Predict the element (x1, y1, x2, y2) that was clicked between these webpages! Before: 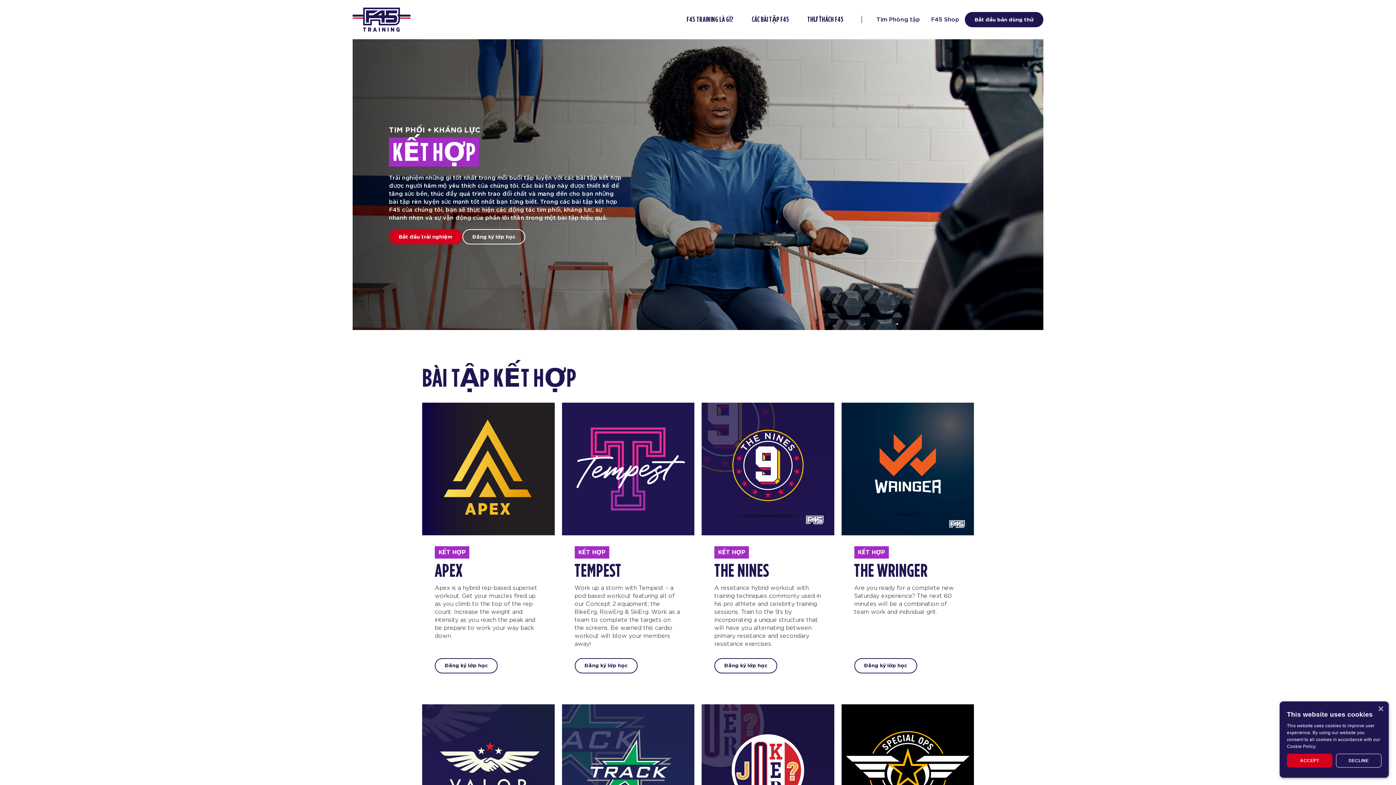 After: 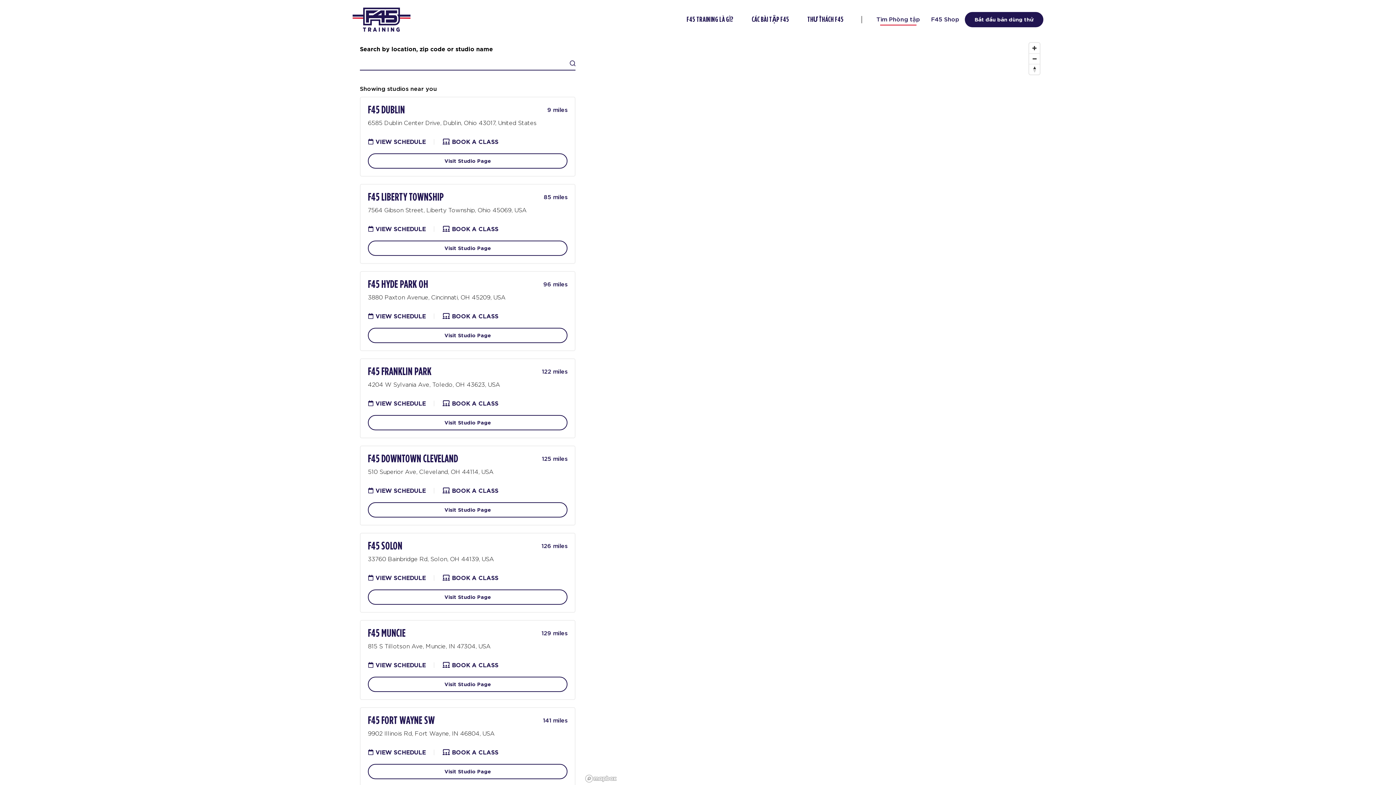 Action: bbox: (462, 229, 525, 244) label: Đăng ký lớp học